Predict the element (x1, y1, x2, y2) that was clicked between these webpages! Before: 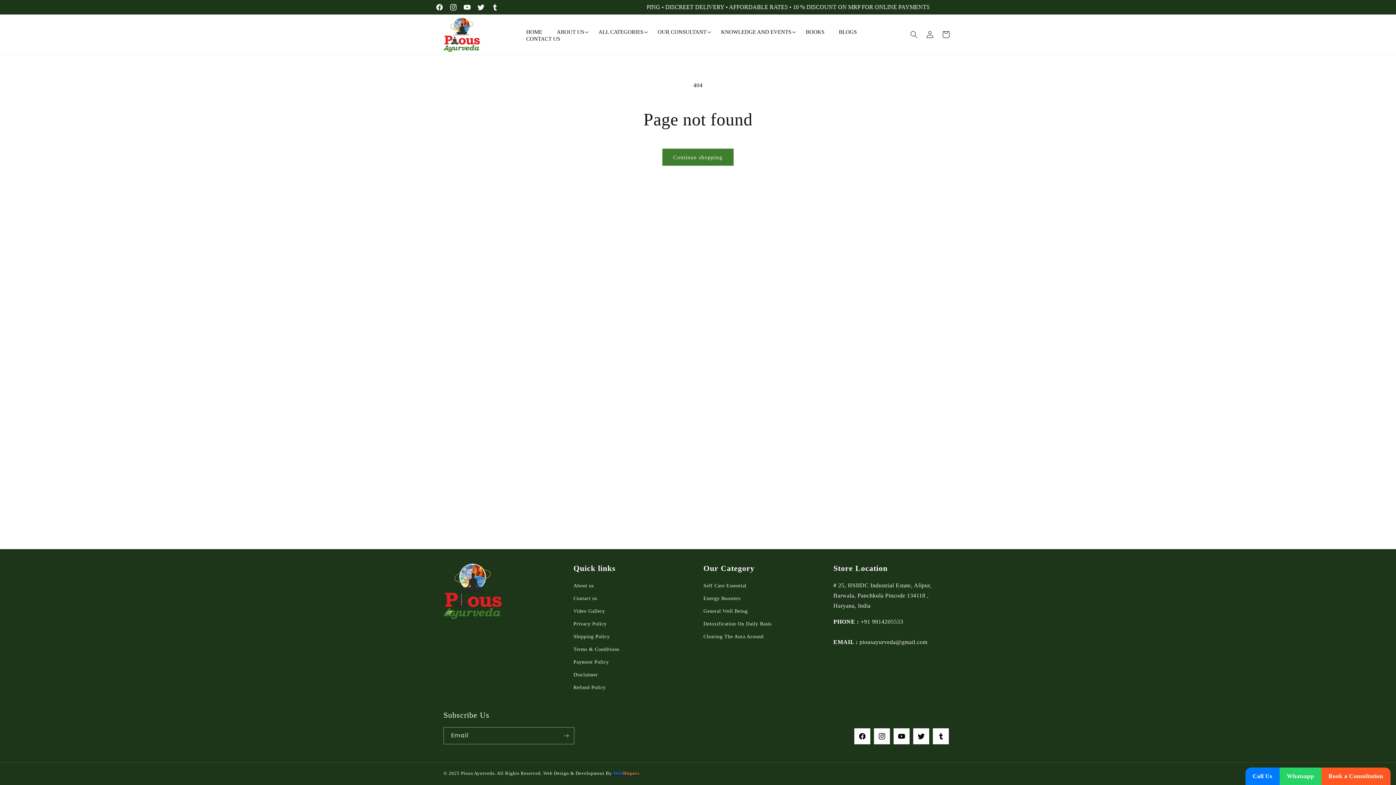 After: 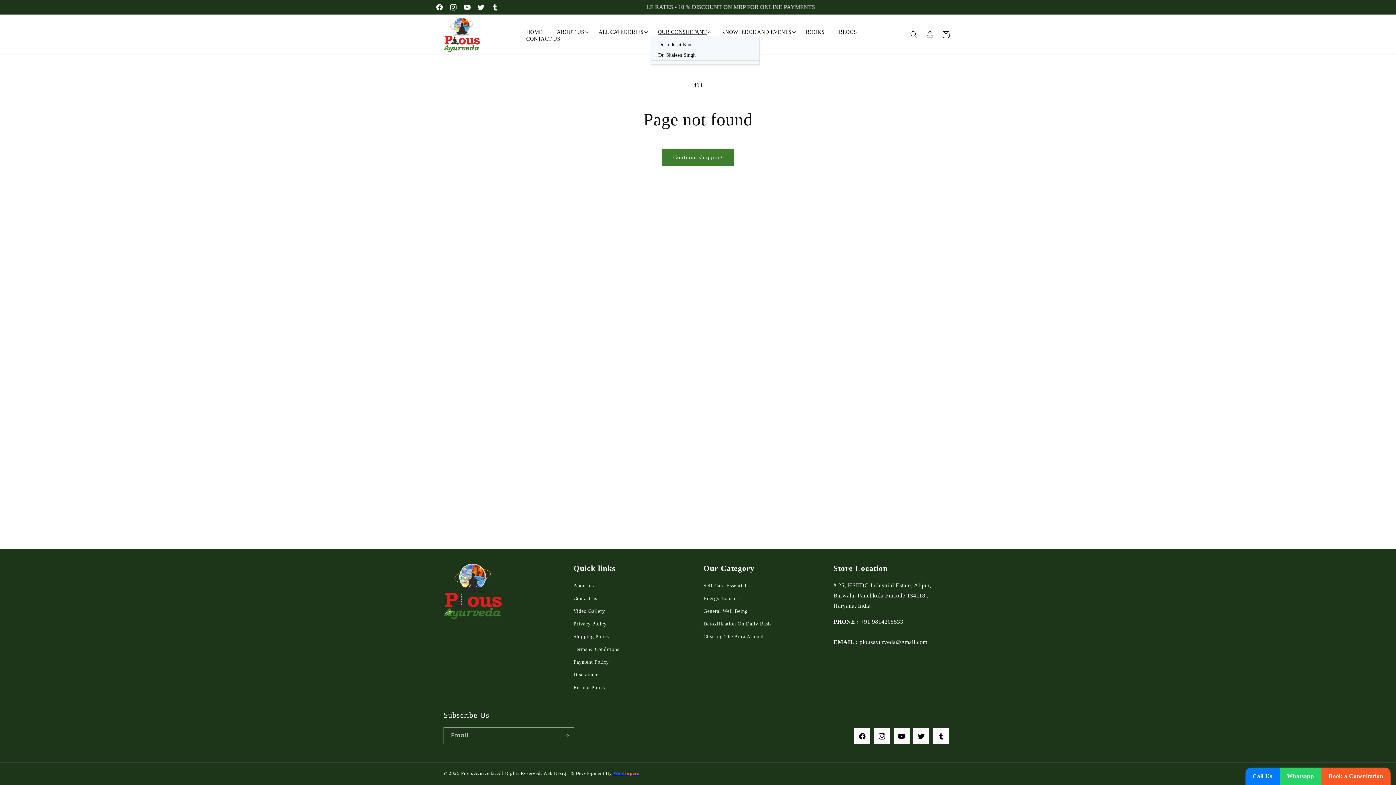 Action: bbox: (650, 28, 714, 35) label: OUR CONSULTANT